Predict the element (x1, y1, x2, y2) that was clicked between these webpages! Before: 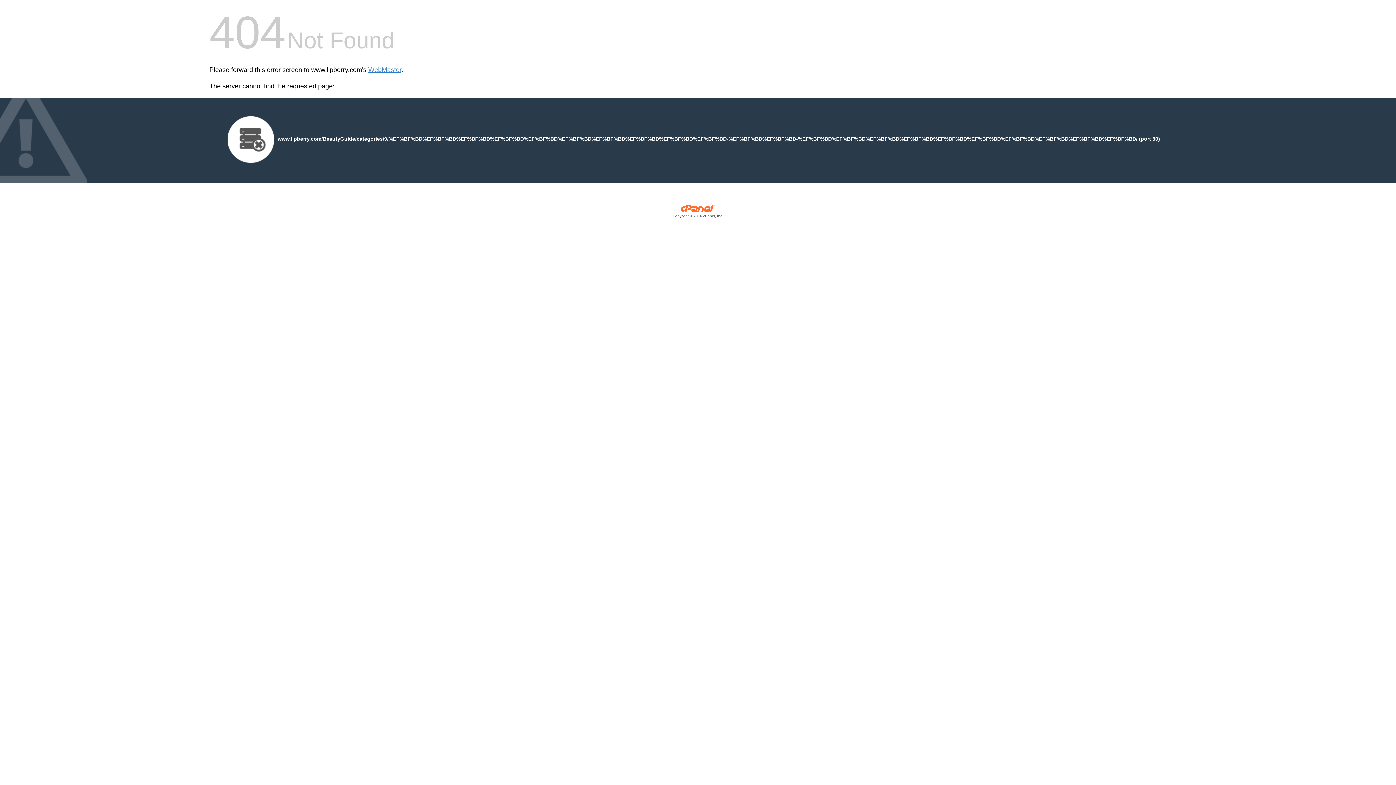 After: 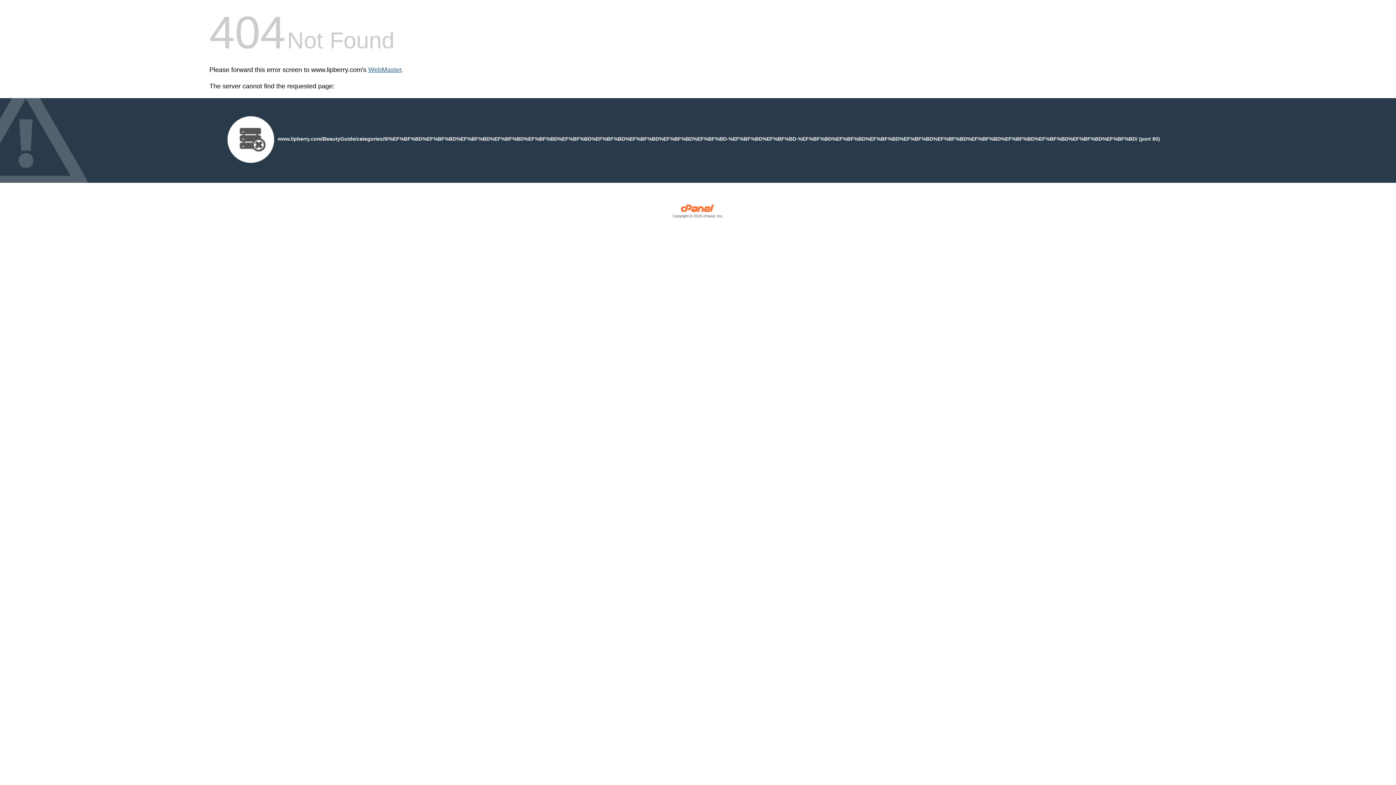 Action: label: WebMaster bbox: (368, 66, 401, 73)